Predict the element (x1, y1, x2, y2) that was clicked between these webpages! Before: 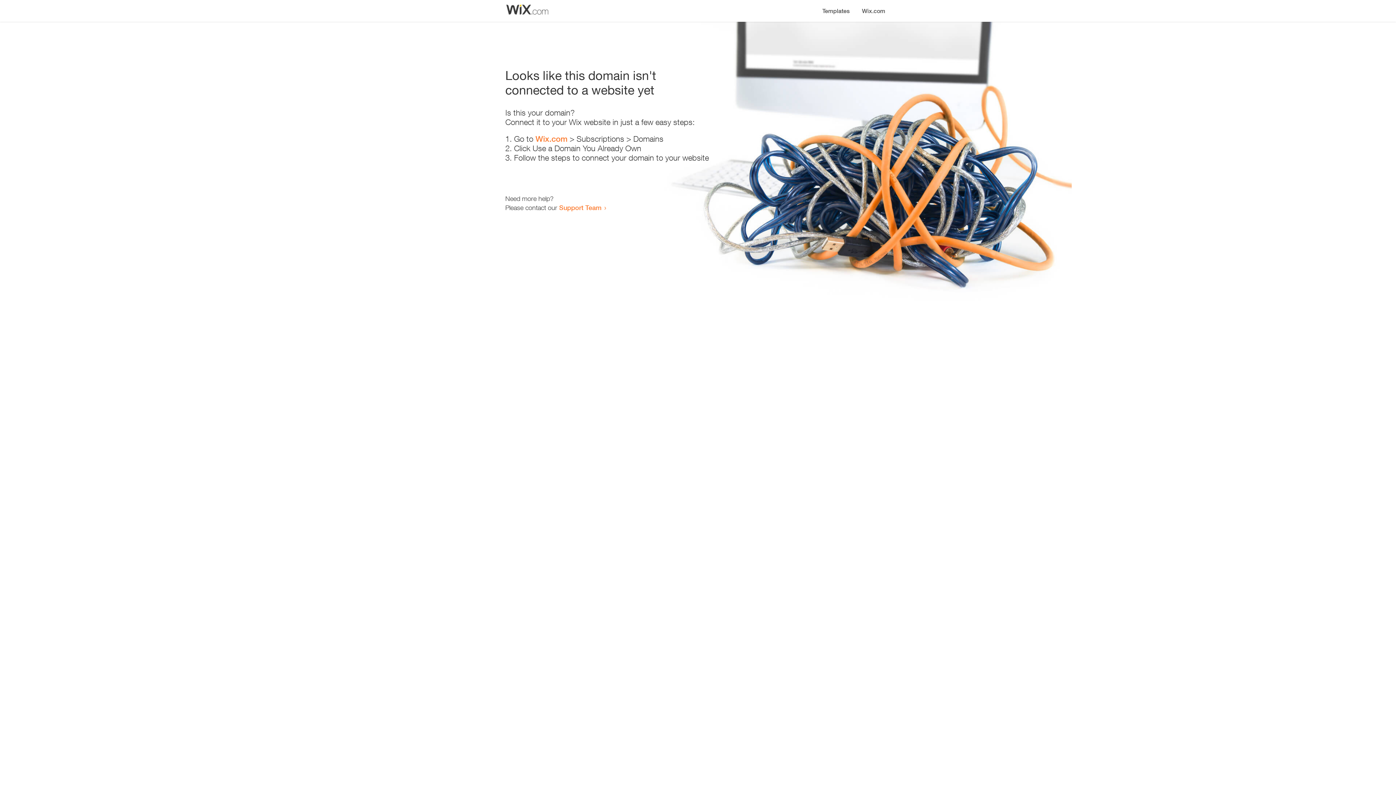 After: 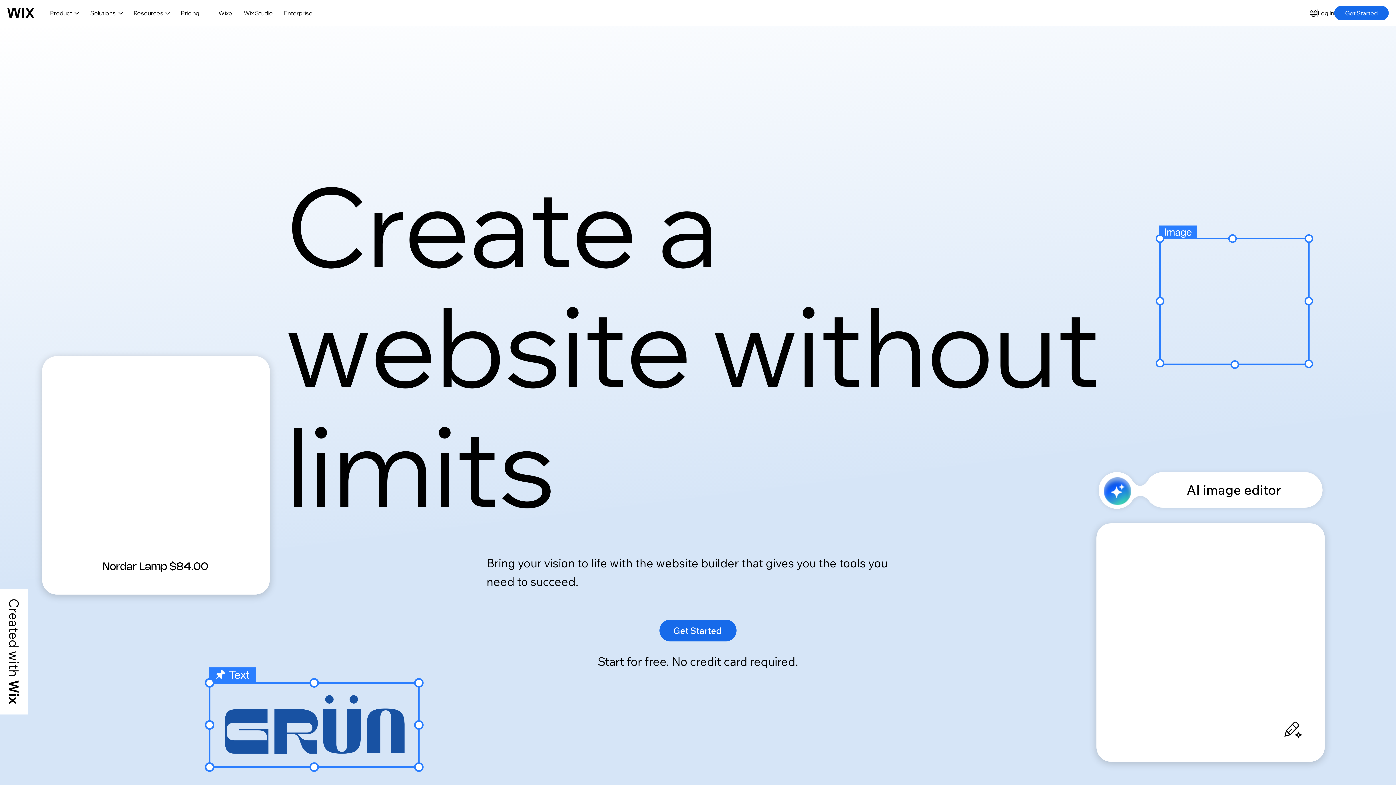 Action: label: Wix.com bbox: (535, 134, 567, 143)